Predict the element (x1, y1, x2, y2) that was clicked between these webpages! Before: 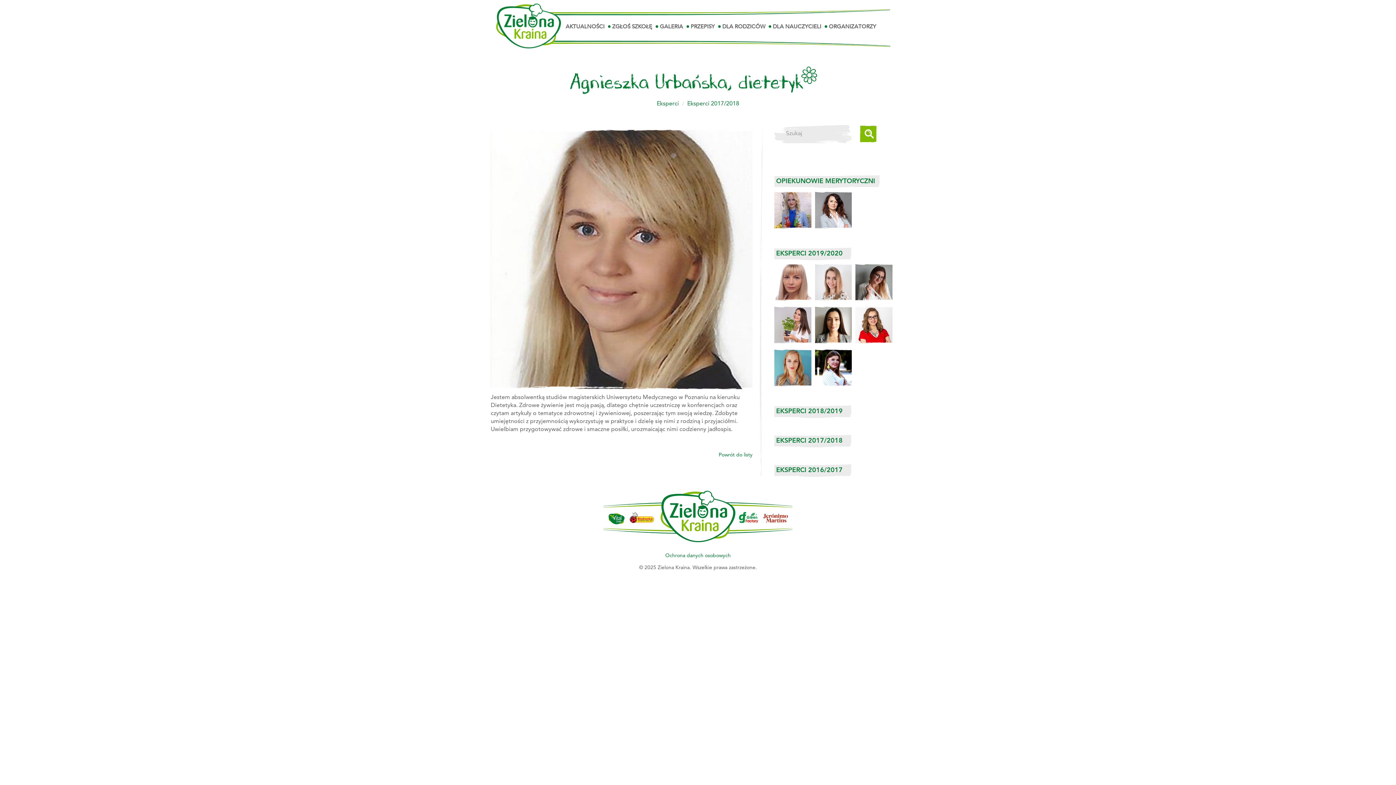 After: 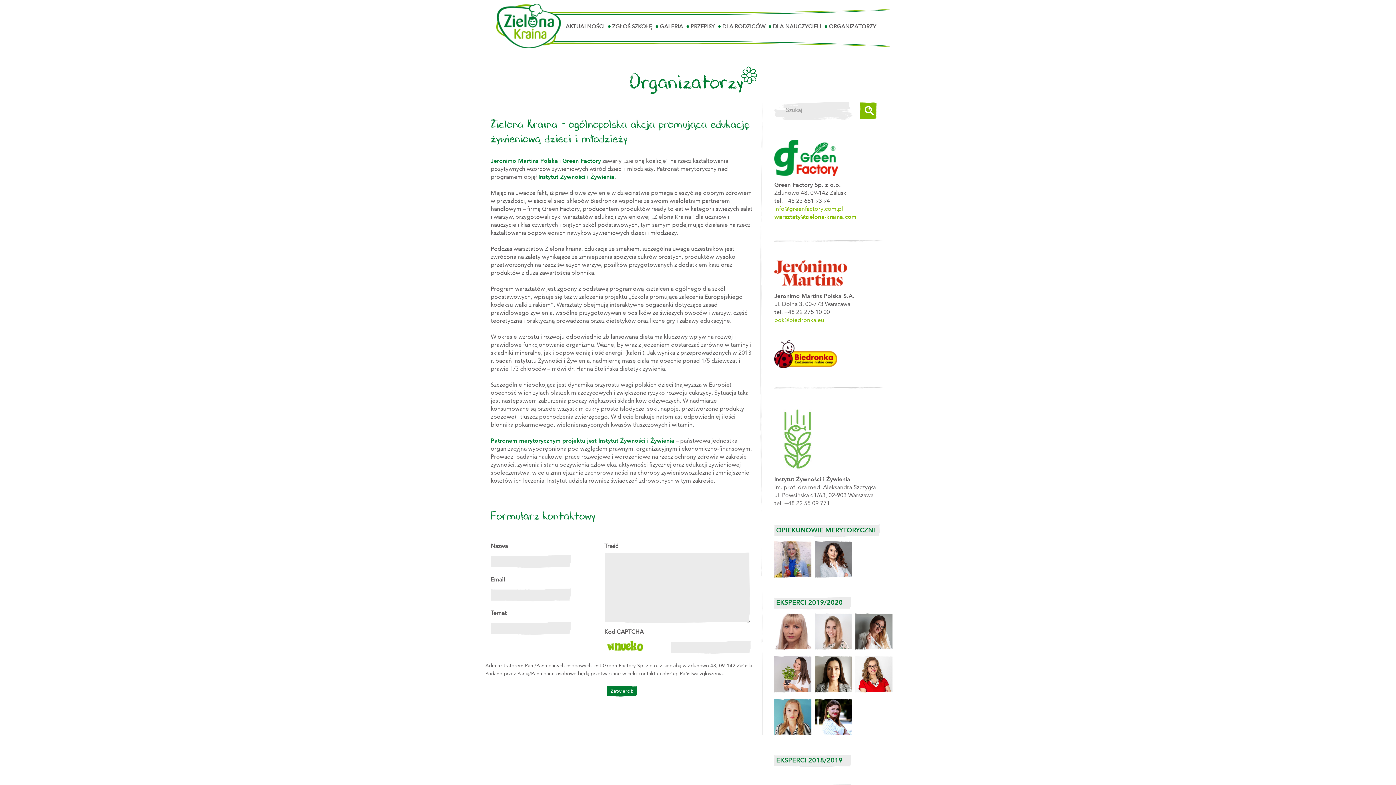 Action: bbox: (824, 18, 879, 36) label: ORGANIZATORZY